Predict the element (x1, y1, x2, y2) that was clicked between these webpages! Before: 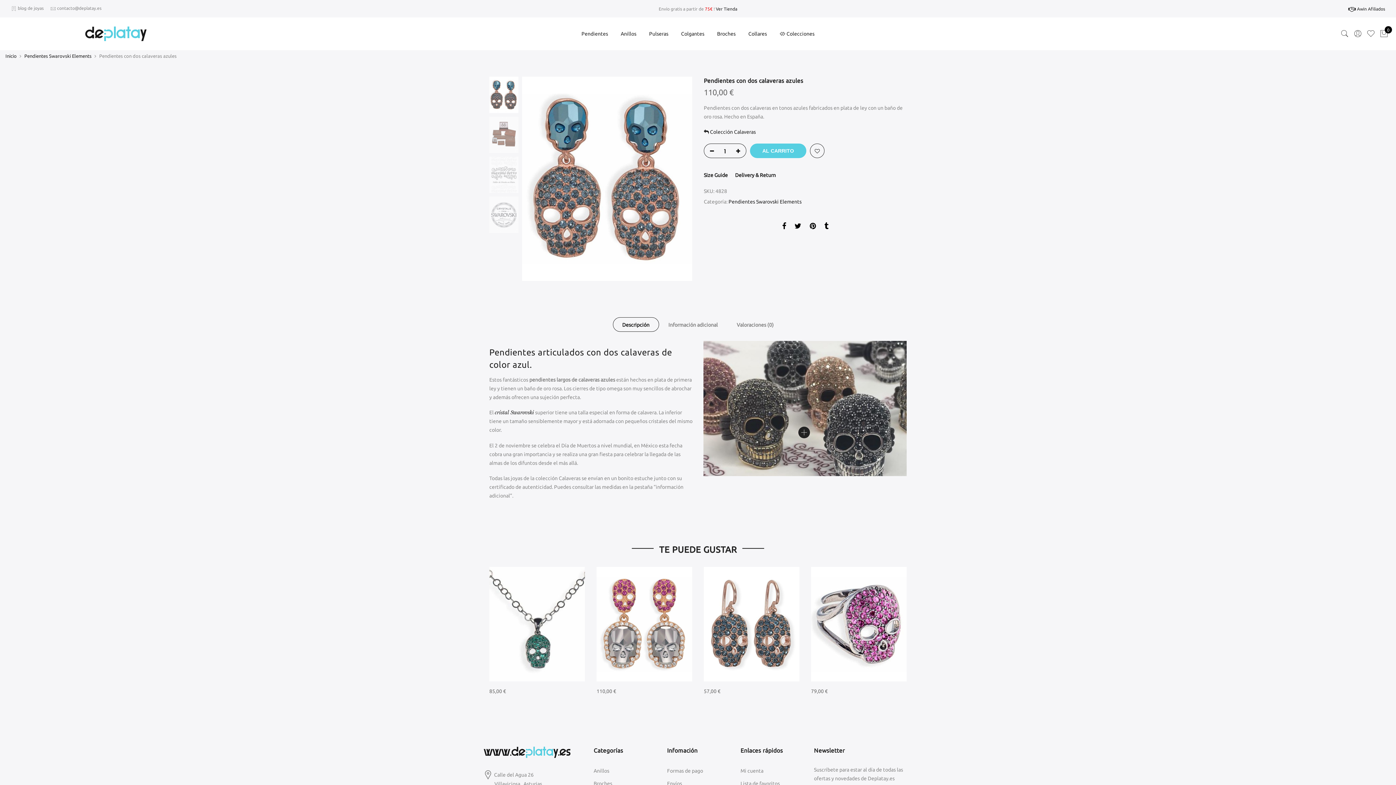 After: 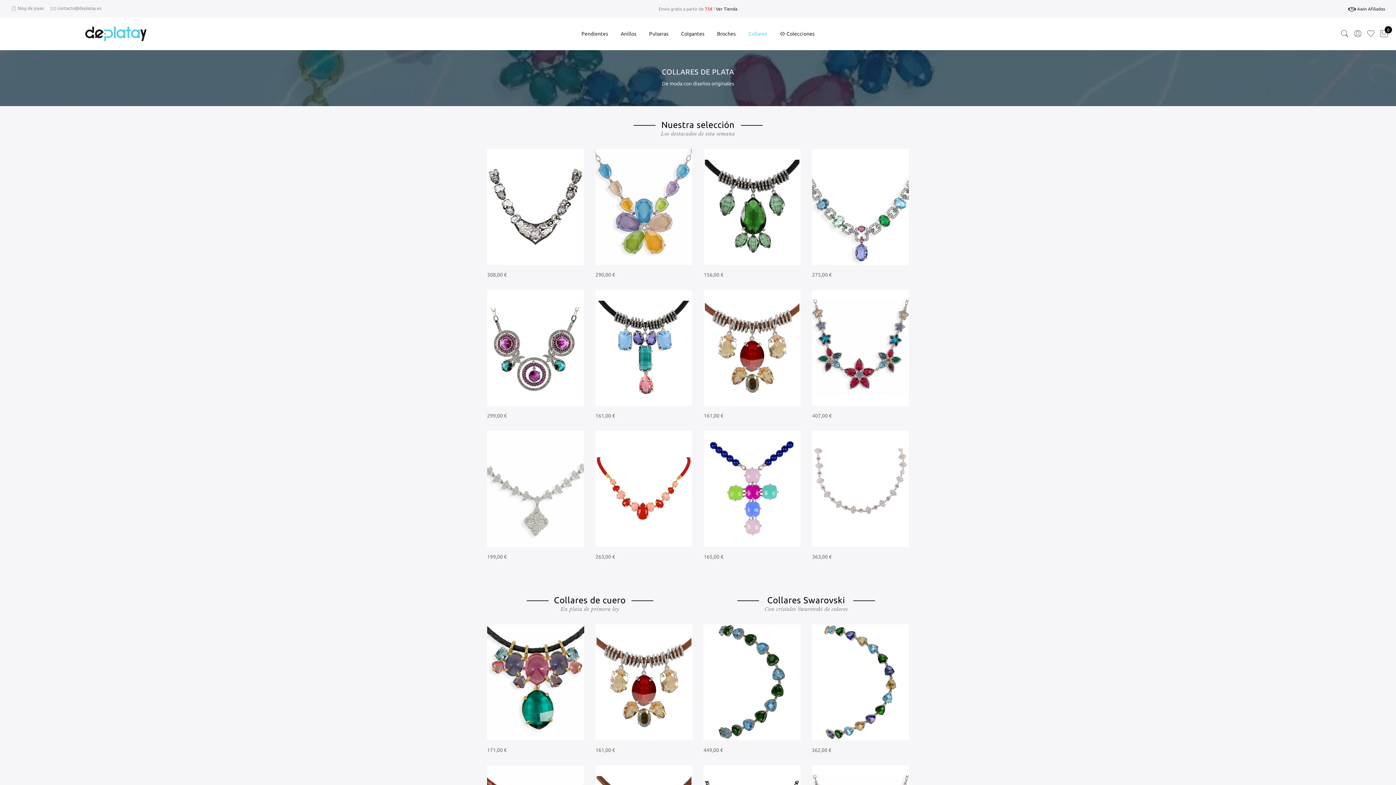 Action: label: Collares bbox: (748, 30, 767, 36)